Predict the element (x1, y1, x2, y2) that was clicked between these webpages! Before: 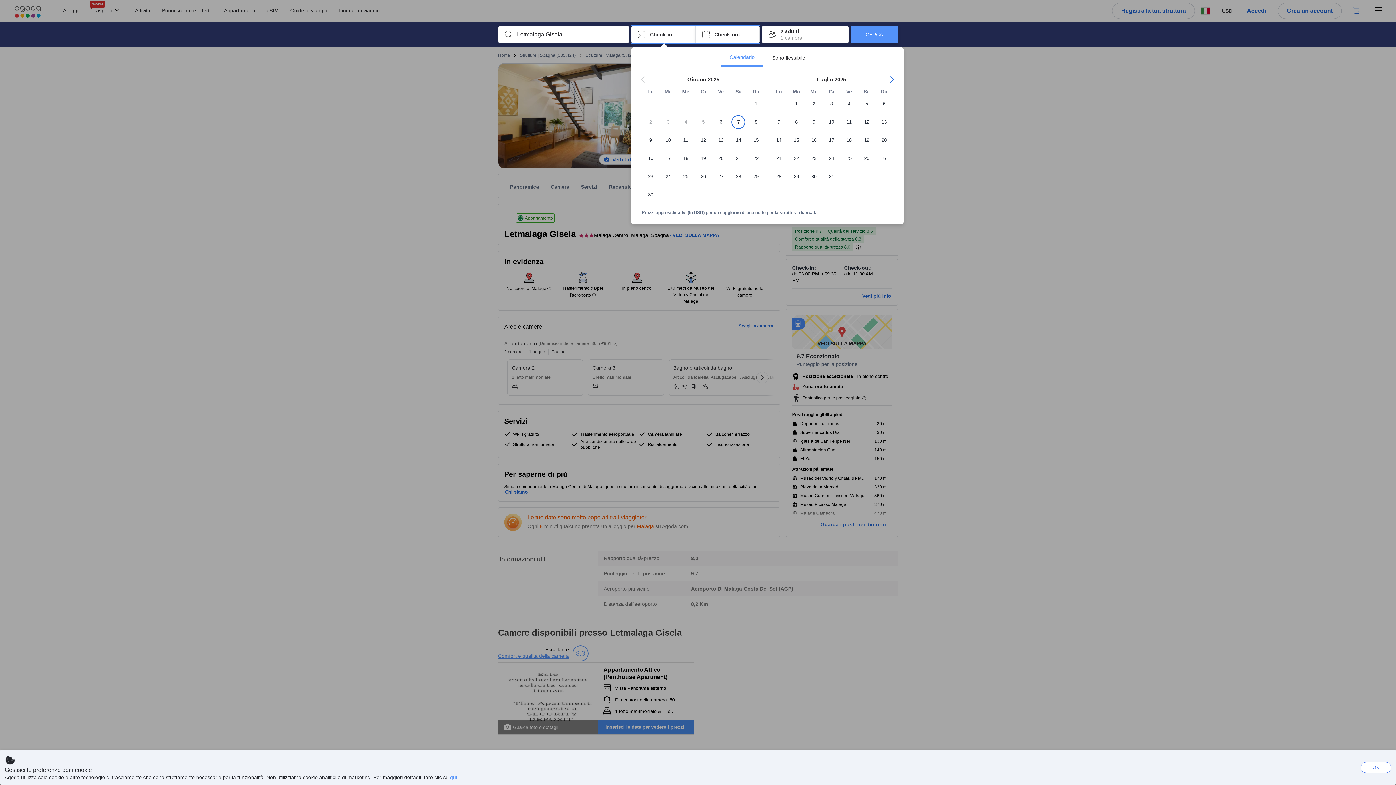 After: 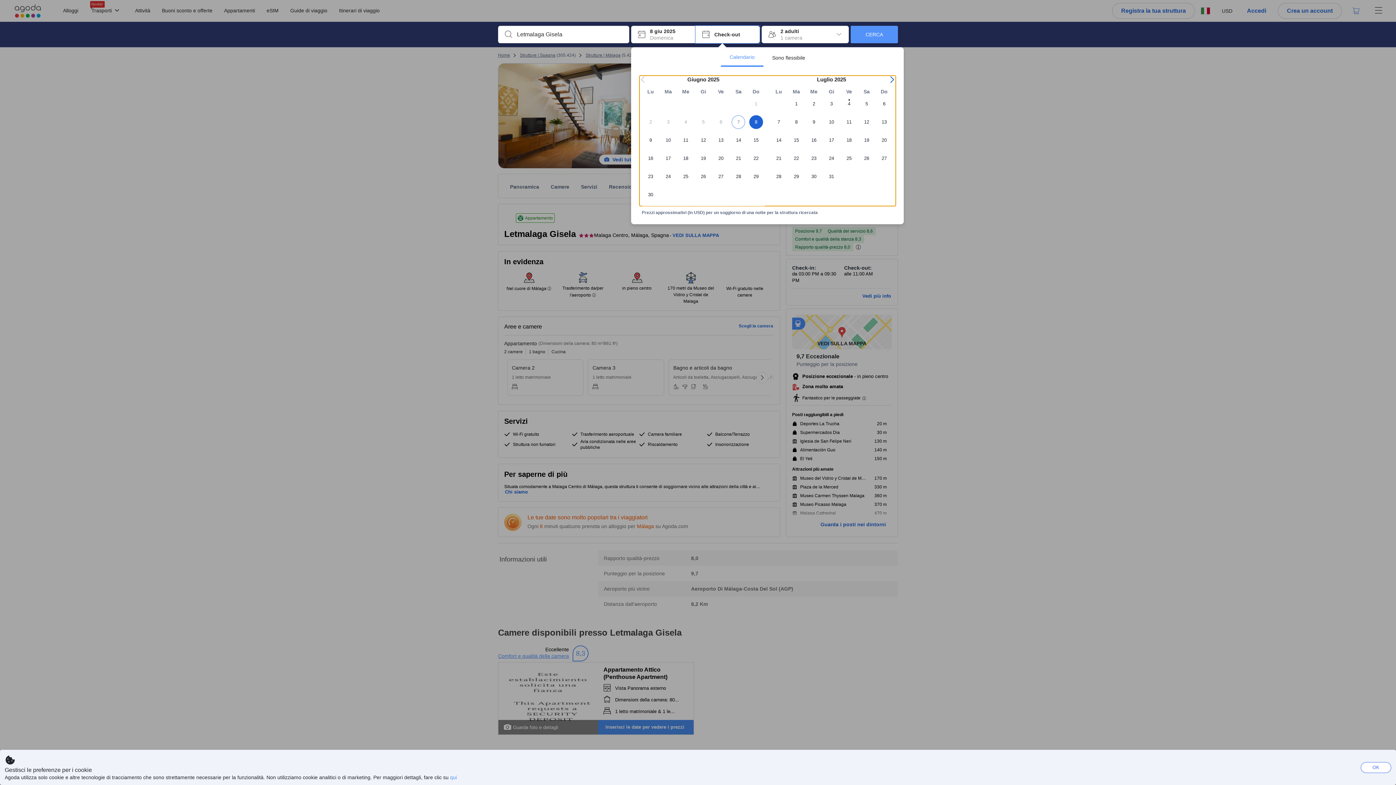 Action: label: 8 bbox: (747, 115, 765, 133)